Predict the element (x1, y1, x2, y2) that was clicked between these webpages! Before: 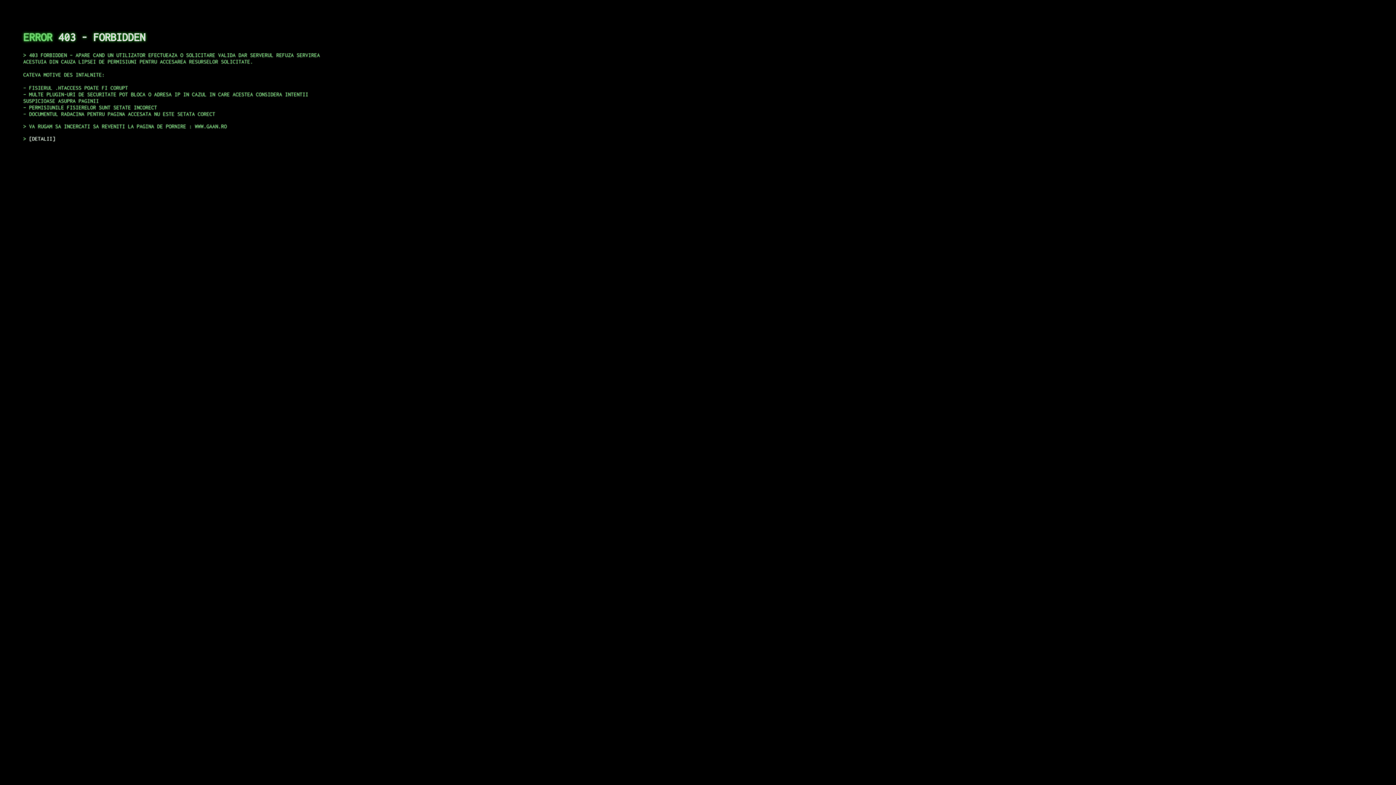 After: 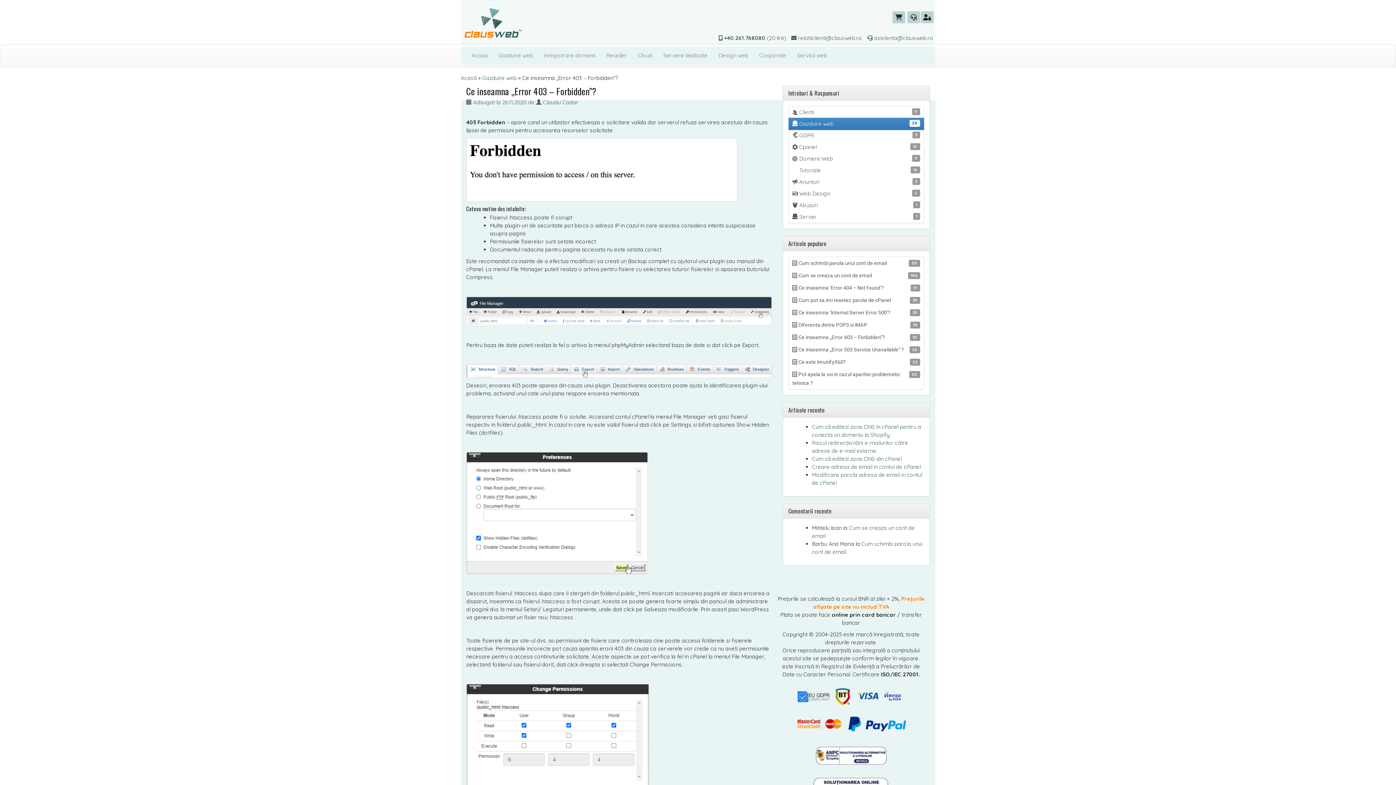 Action: bbox: (29, 135, 55, 141) label: DETALII